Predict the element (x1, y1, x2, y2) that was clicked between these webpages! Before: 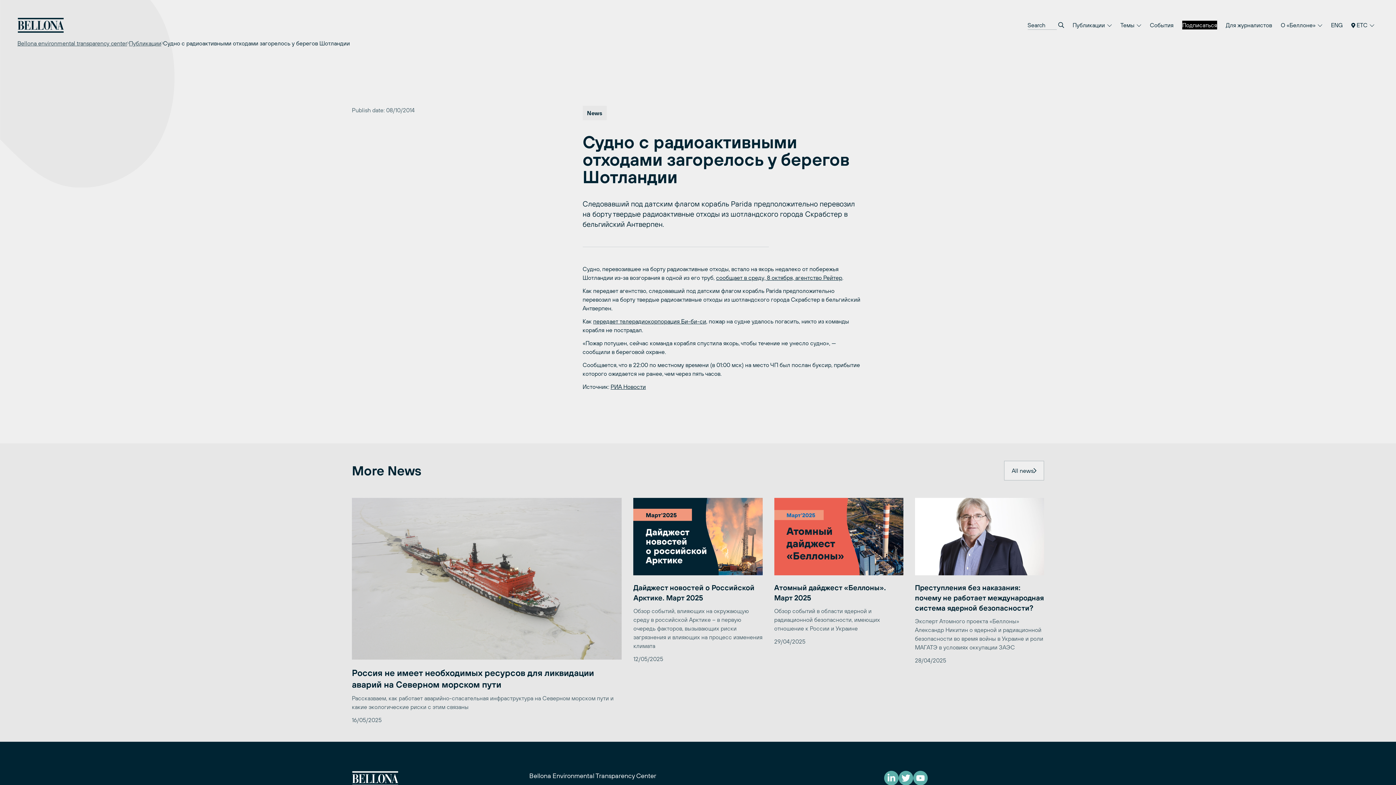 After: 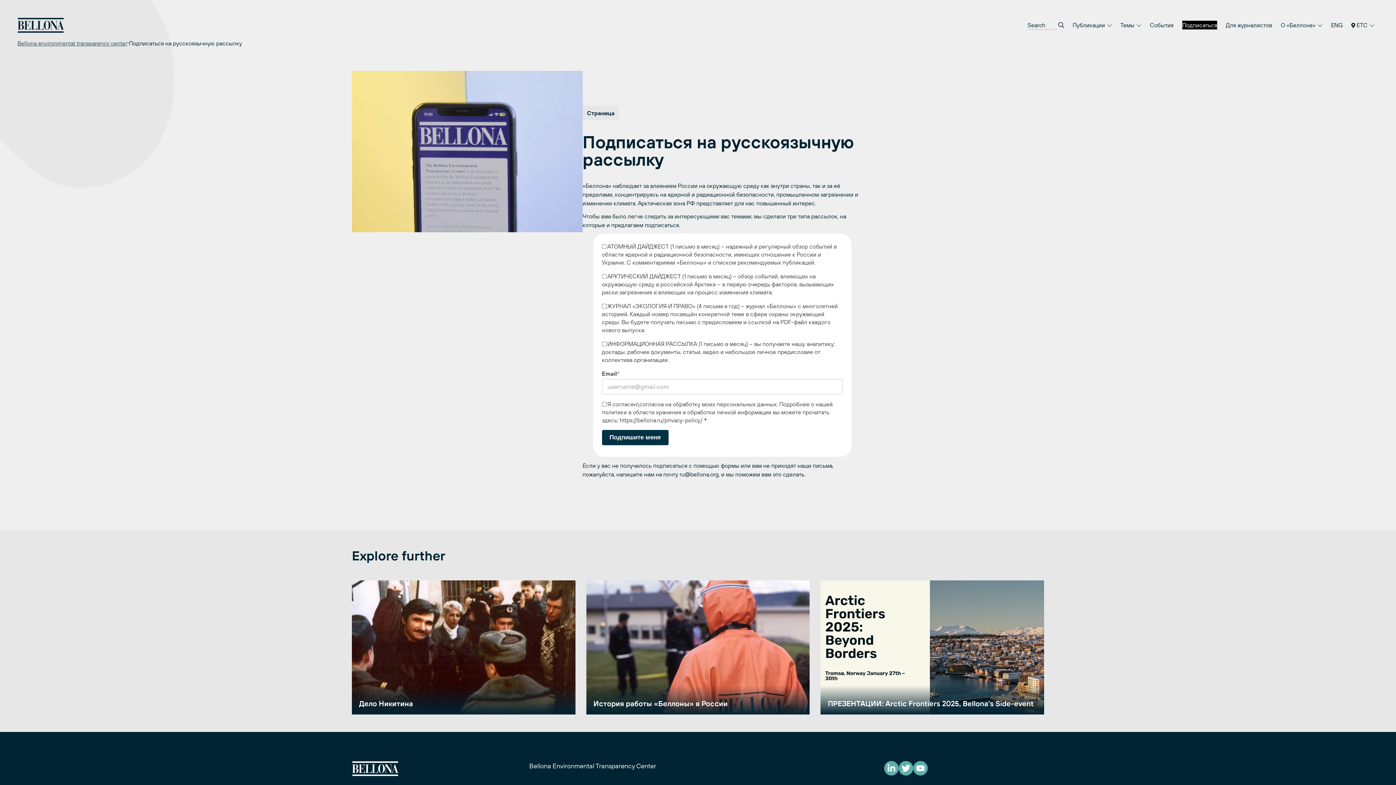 Action: label: Подписаться bbox: (1178, 17, 1221, 32)